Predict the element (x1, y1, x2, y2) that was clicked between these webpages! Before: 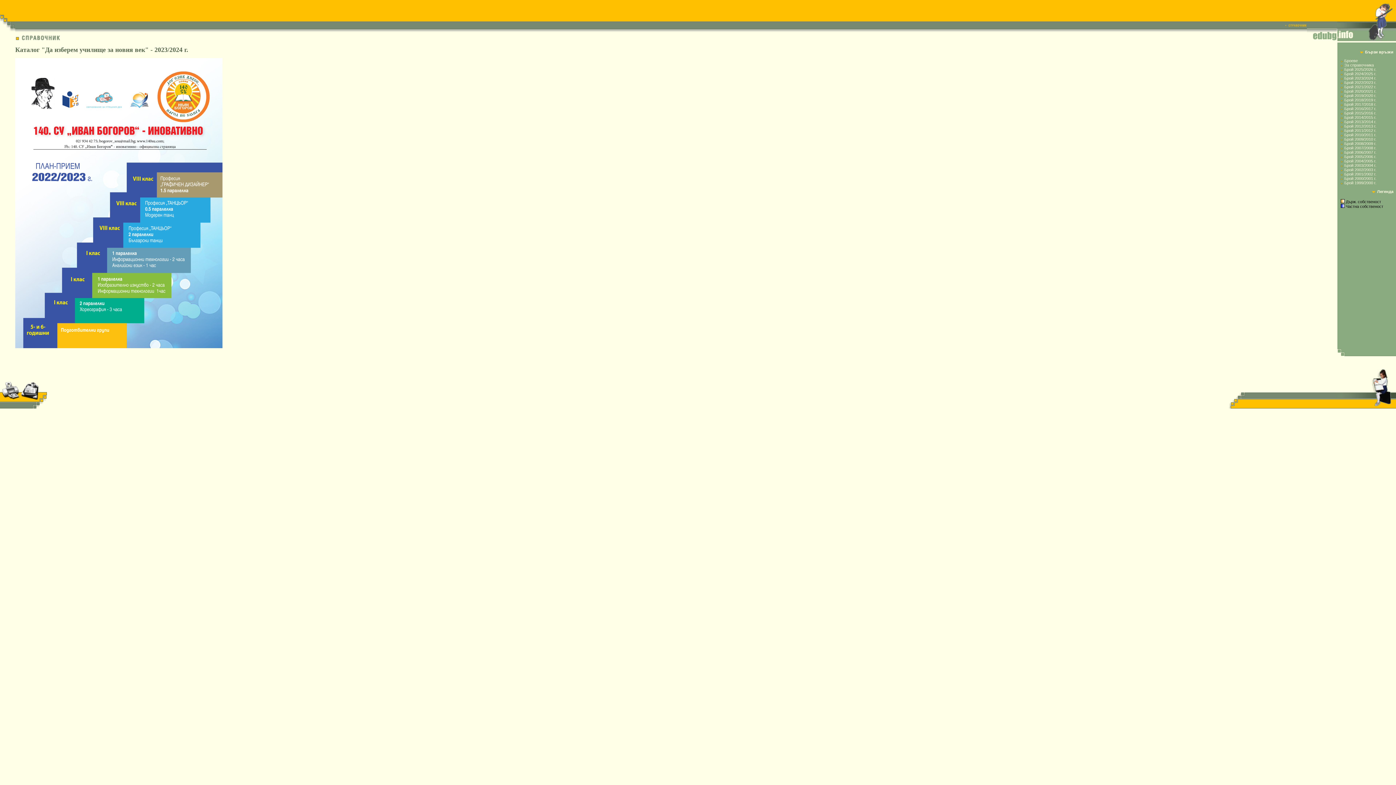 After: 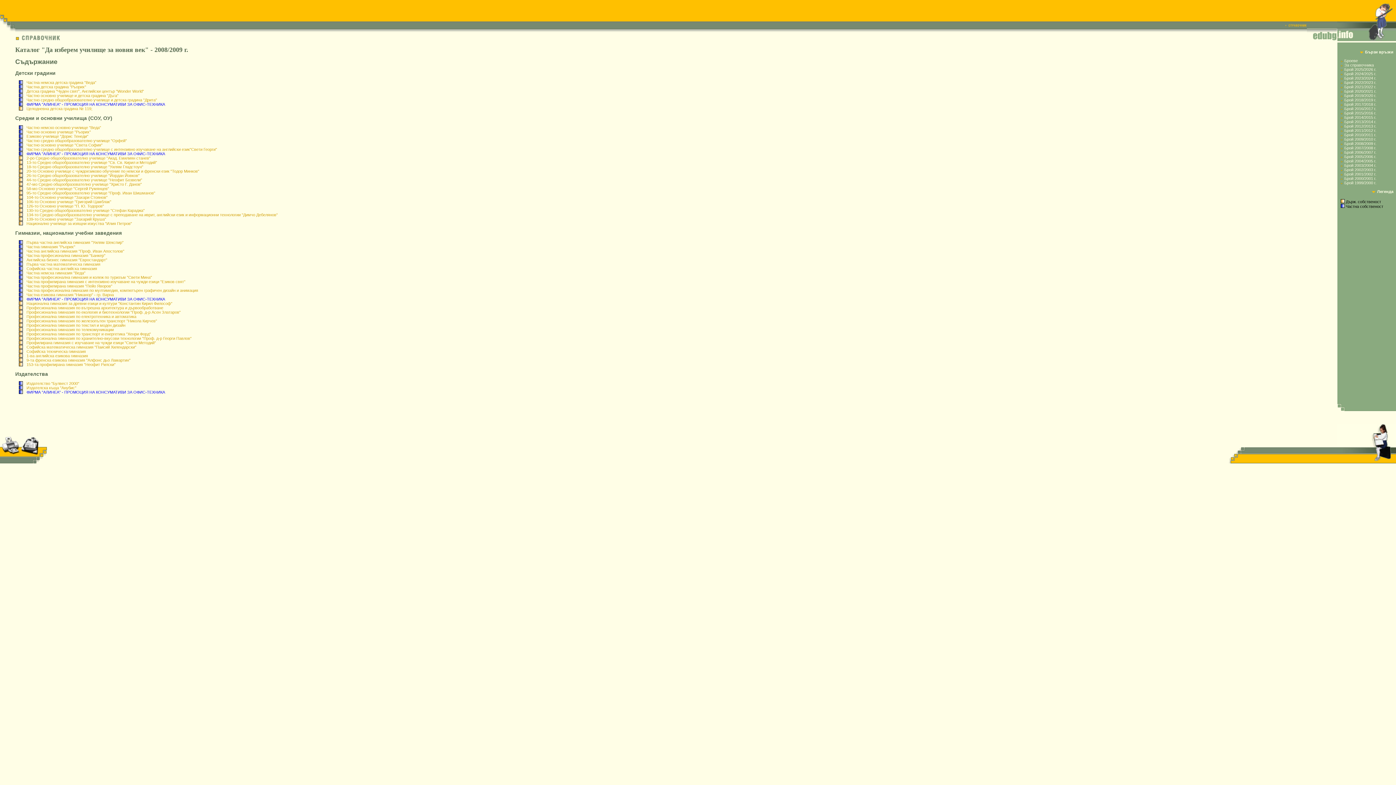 Action: bbox: (1344, 141, 1376, 145) label: Брой 2008/2009 г.